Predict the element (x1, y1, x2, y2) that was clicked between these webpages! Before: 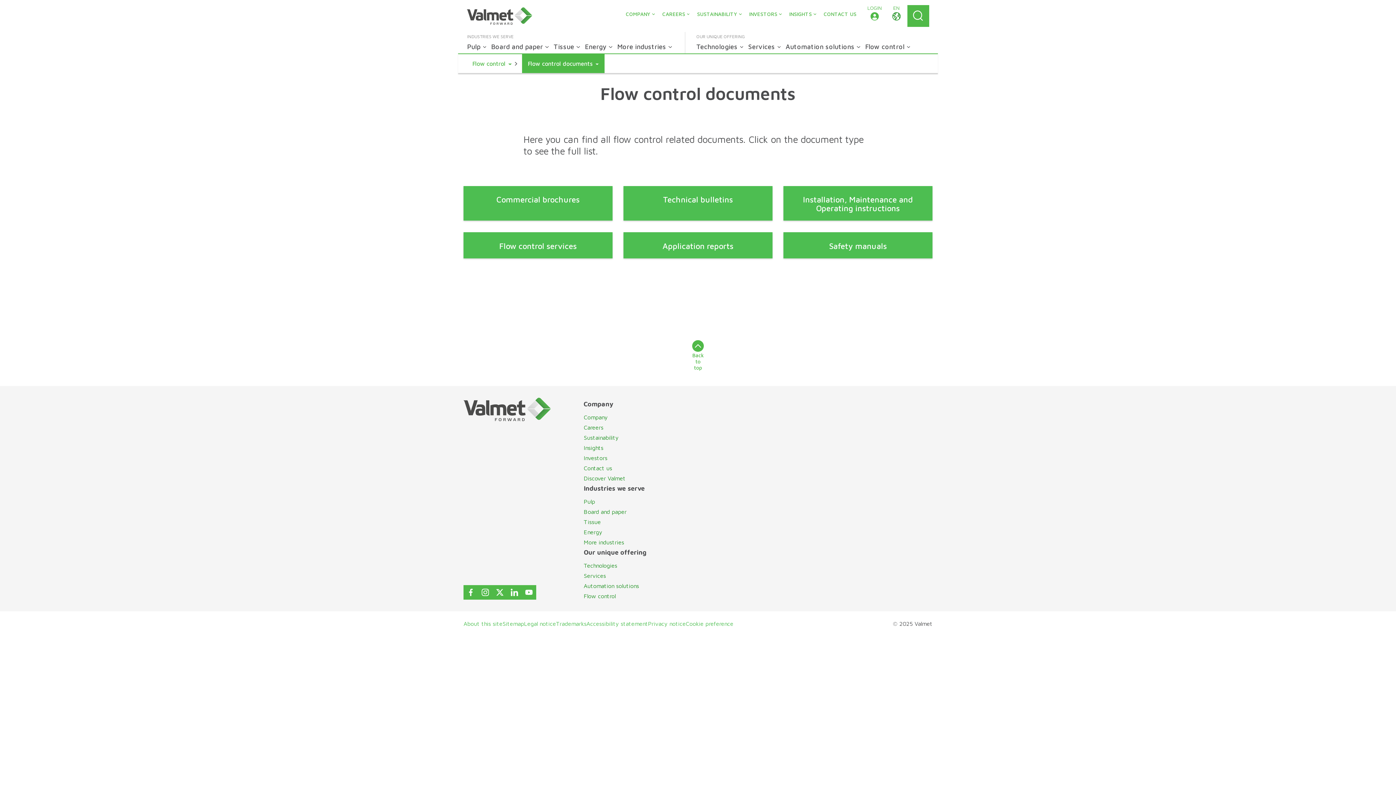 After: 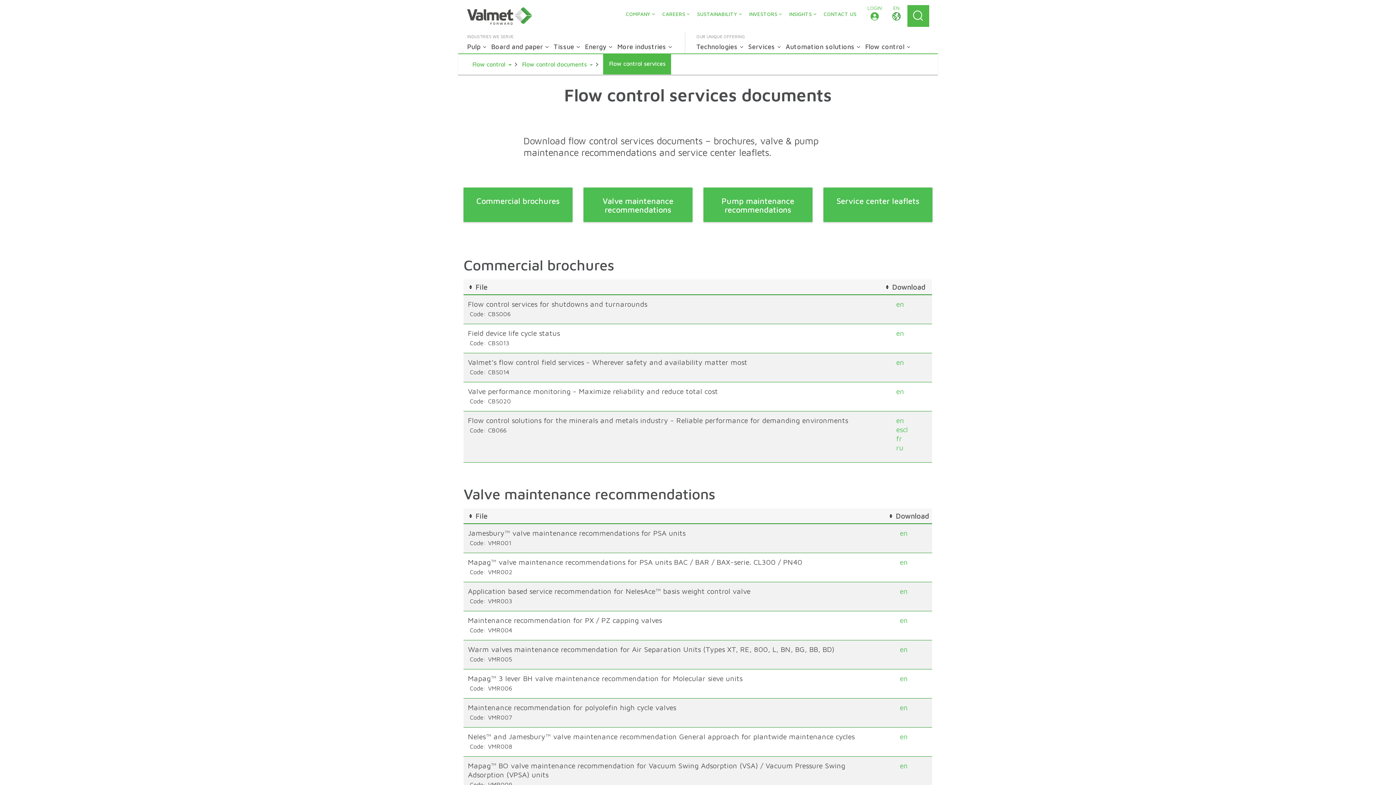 Action: label: Flow control services bbox: (463, 232, 612, 258)